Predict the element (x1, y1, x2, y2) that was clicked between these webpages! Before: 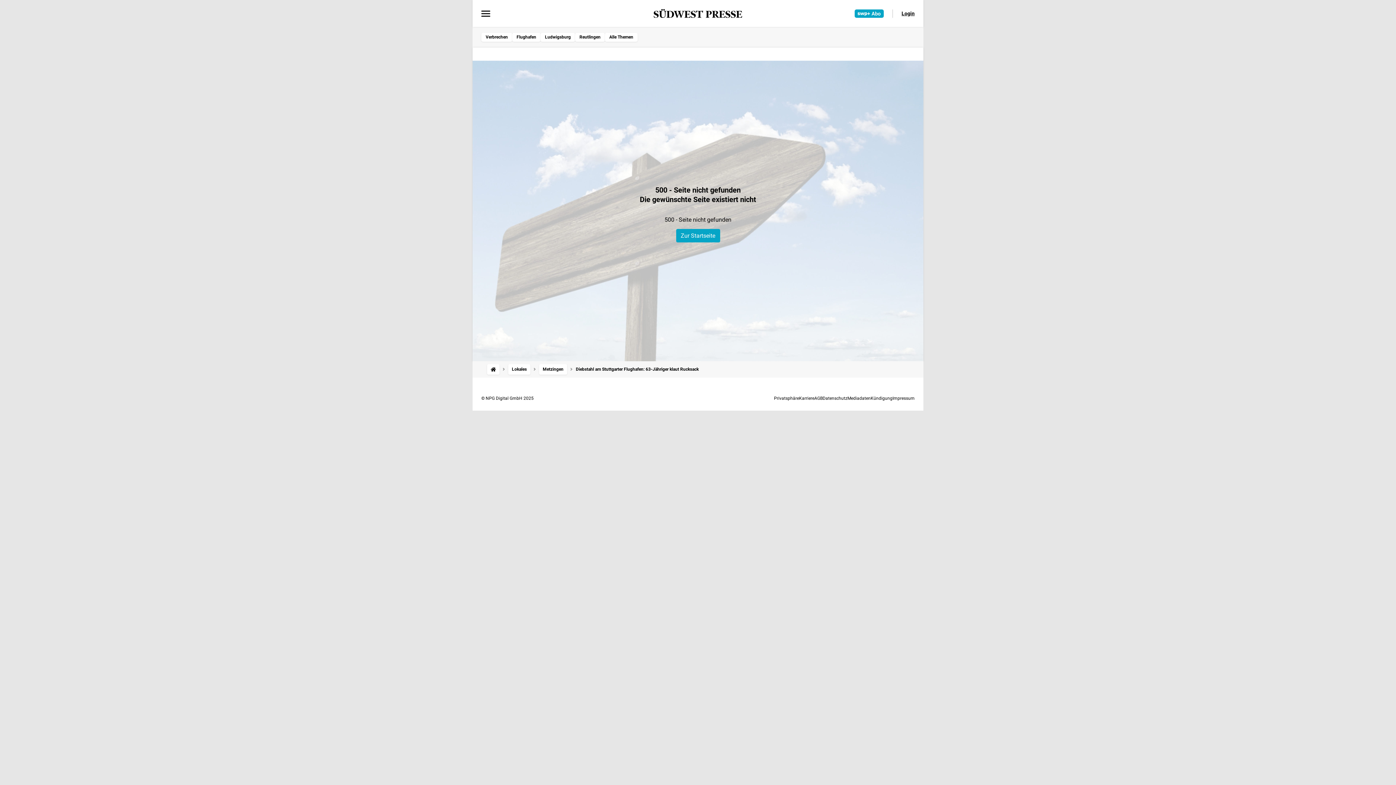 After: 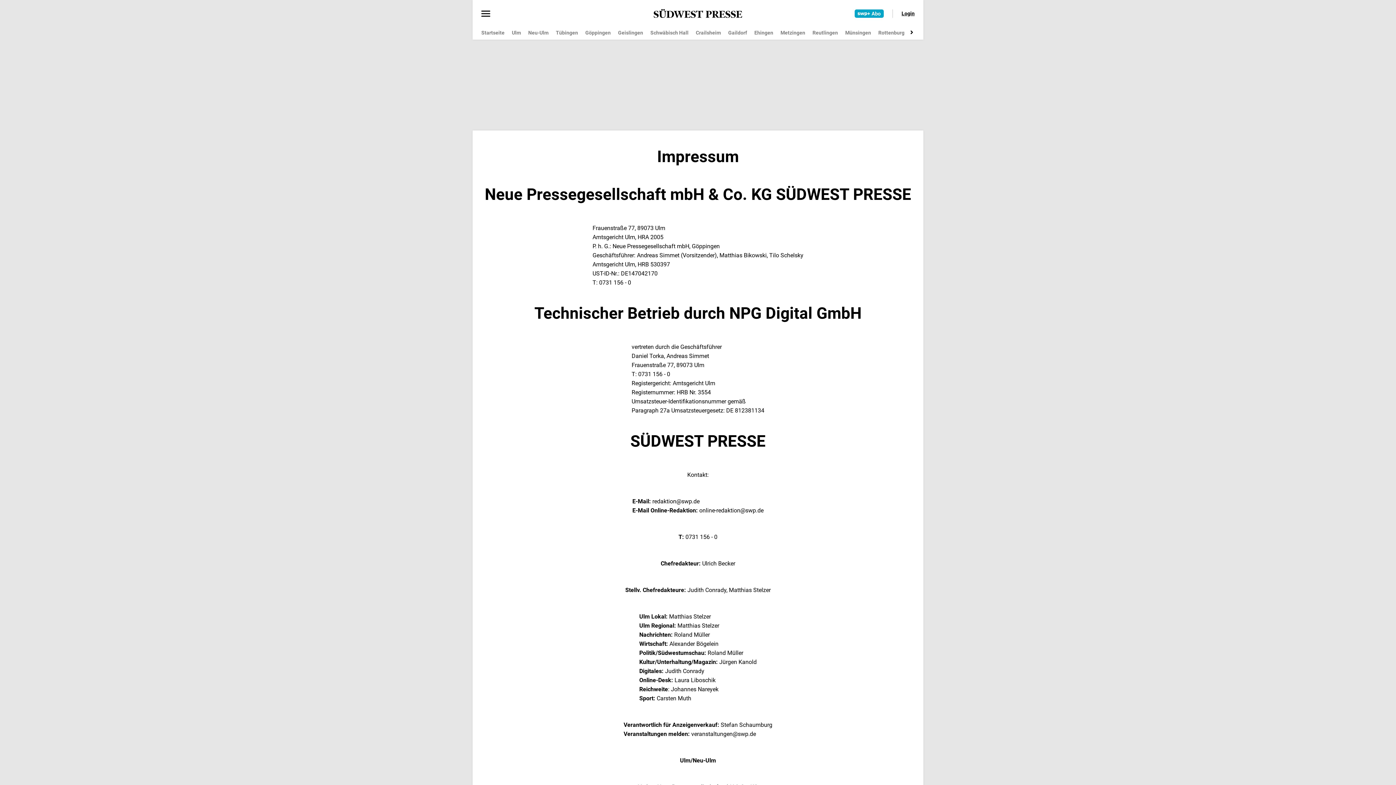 Action: label: Impressum bbox: (892, 395, 914, 400)